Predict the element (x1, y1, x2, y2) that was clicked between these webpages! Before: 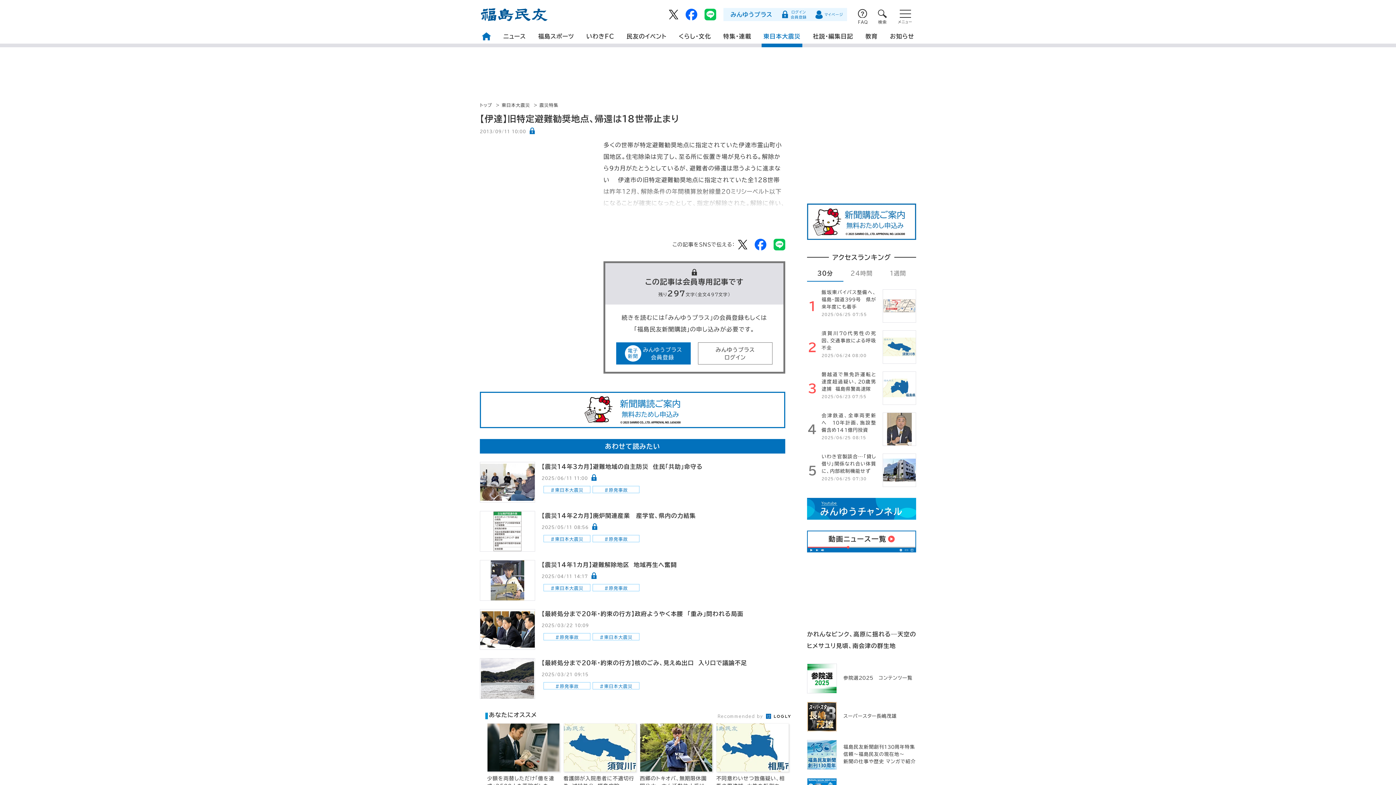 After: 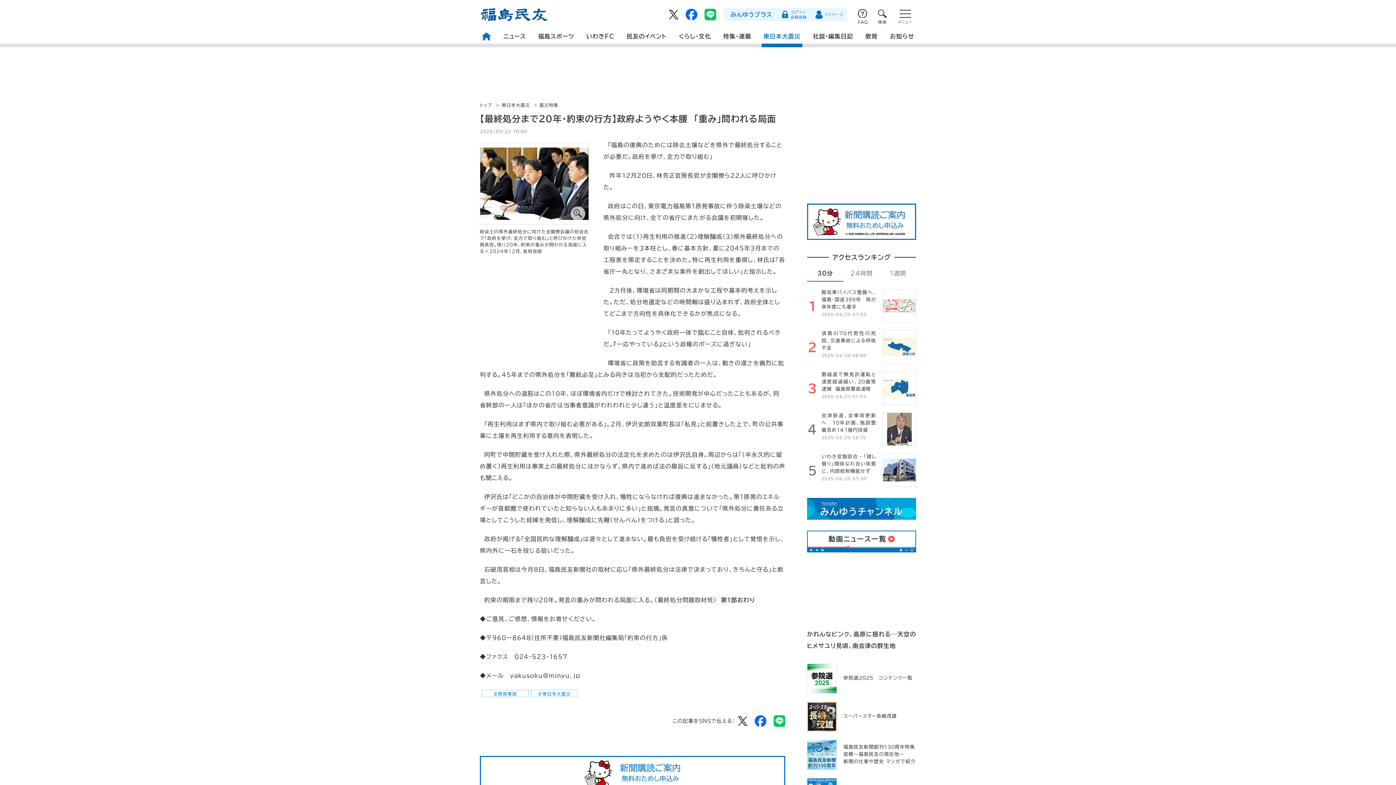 Action: bbox: (480, 609, 534, 649)